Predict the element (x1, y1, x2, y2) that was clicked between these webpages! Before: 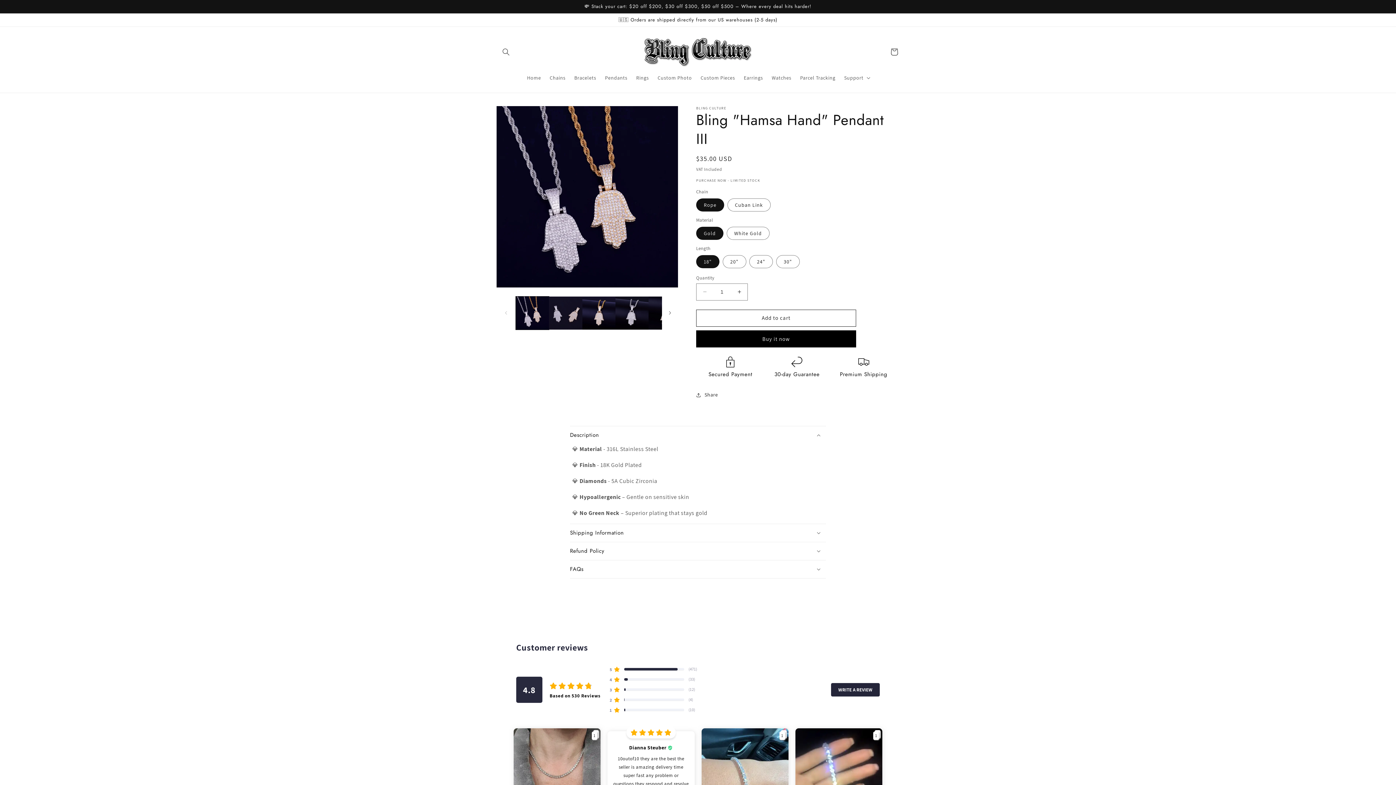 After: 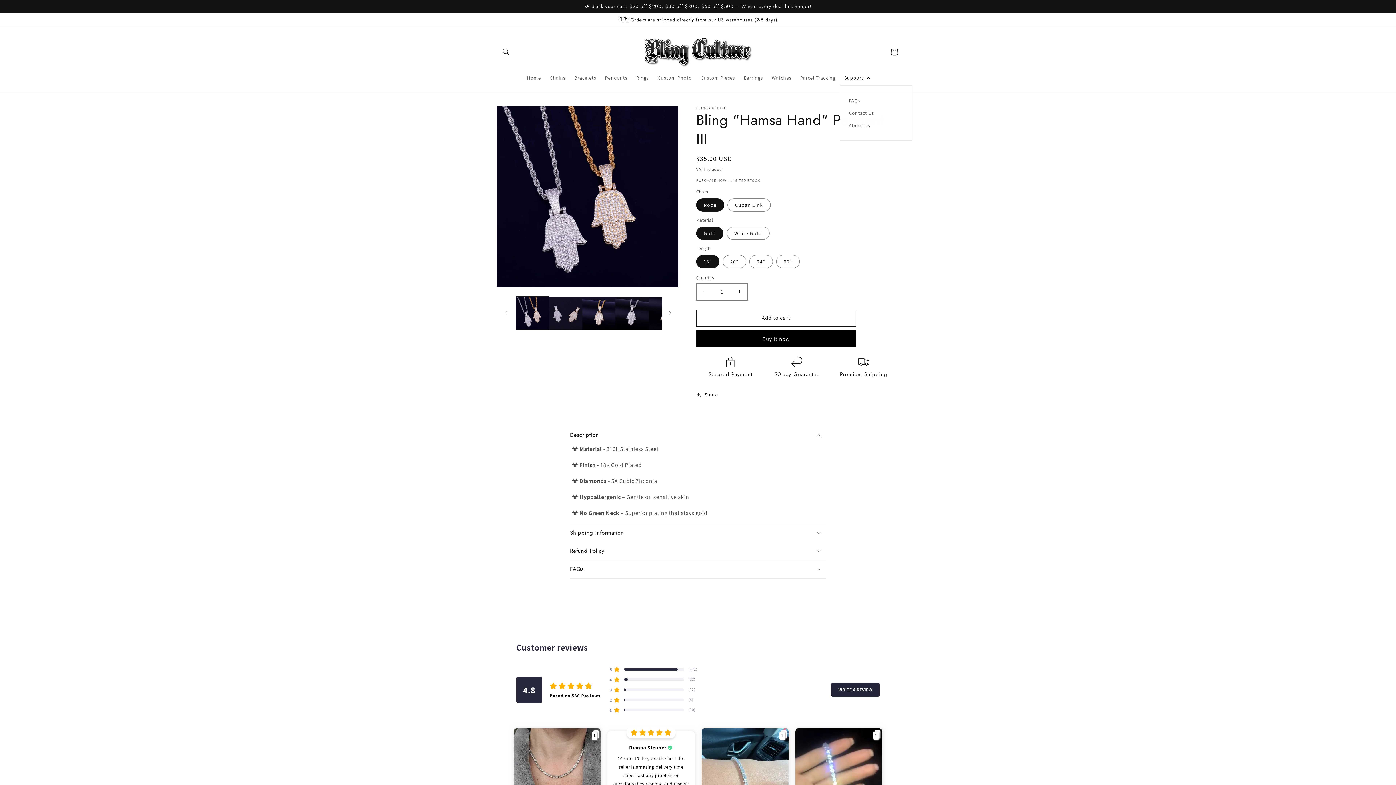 Action: label: Support bbox: (840, 70, 873, 85)